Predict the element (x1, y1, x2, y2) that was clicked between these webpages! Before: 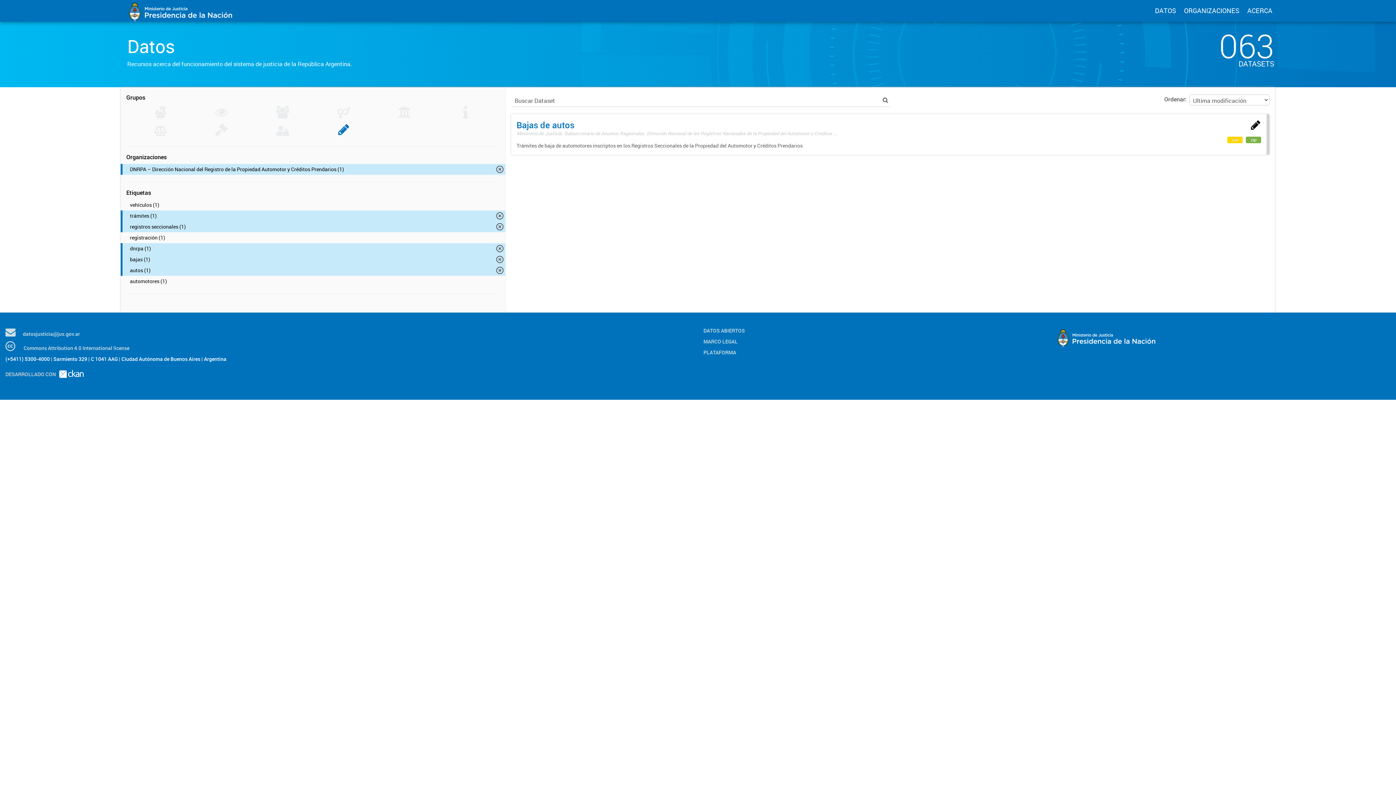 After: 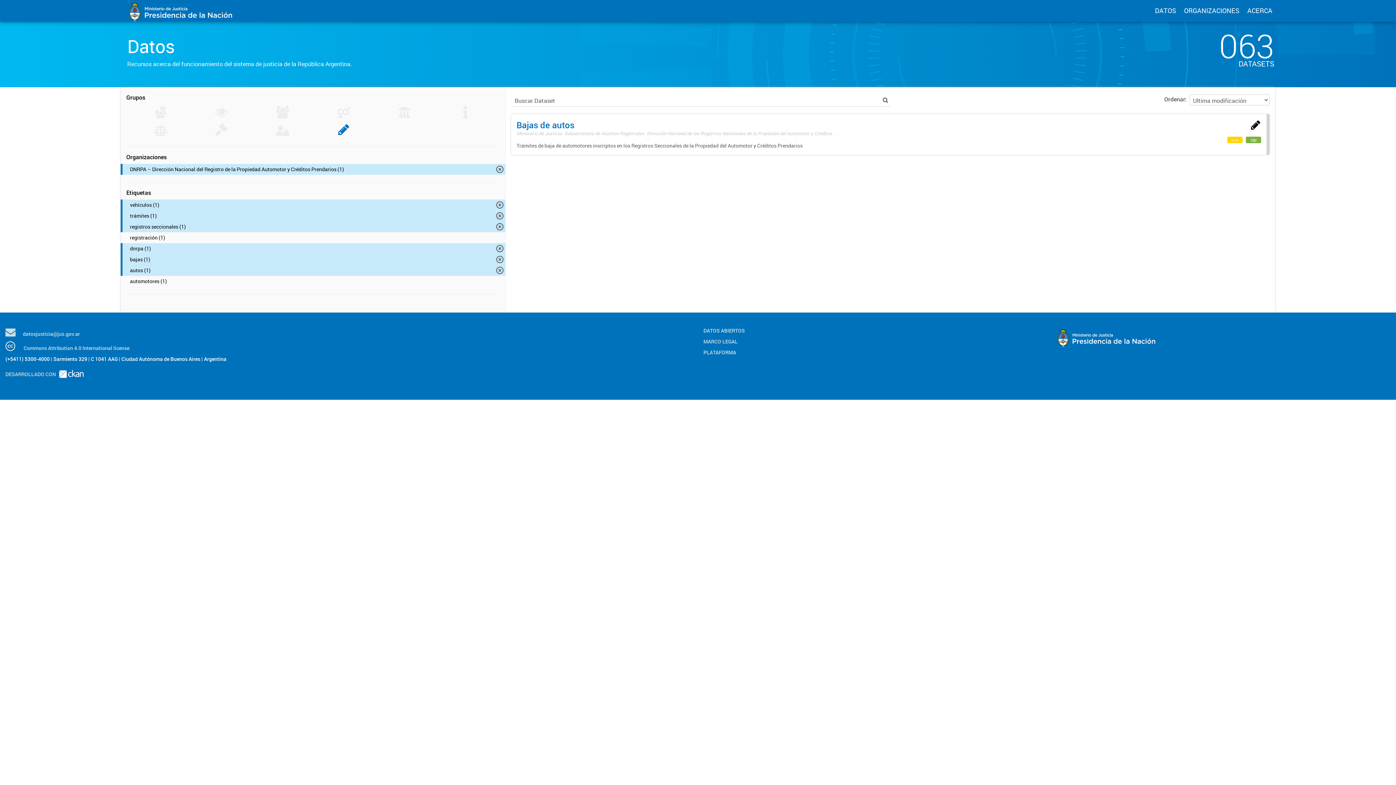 Action: bbox: (120, 199, 505, 210) label: vehículos (1)